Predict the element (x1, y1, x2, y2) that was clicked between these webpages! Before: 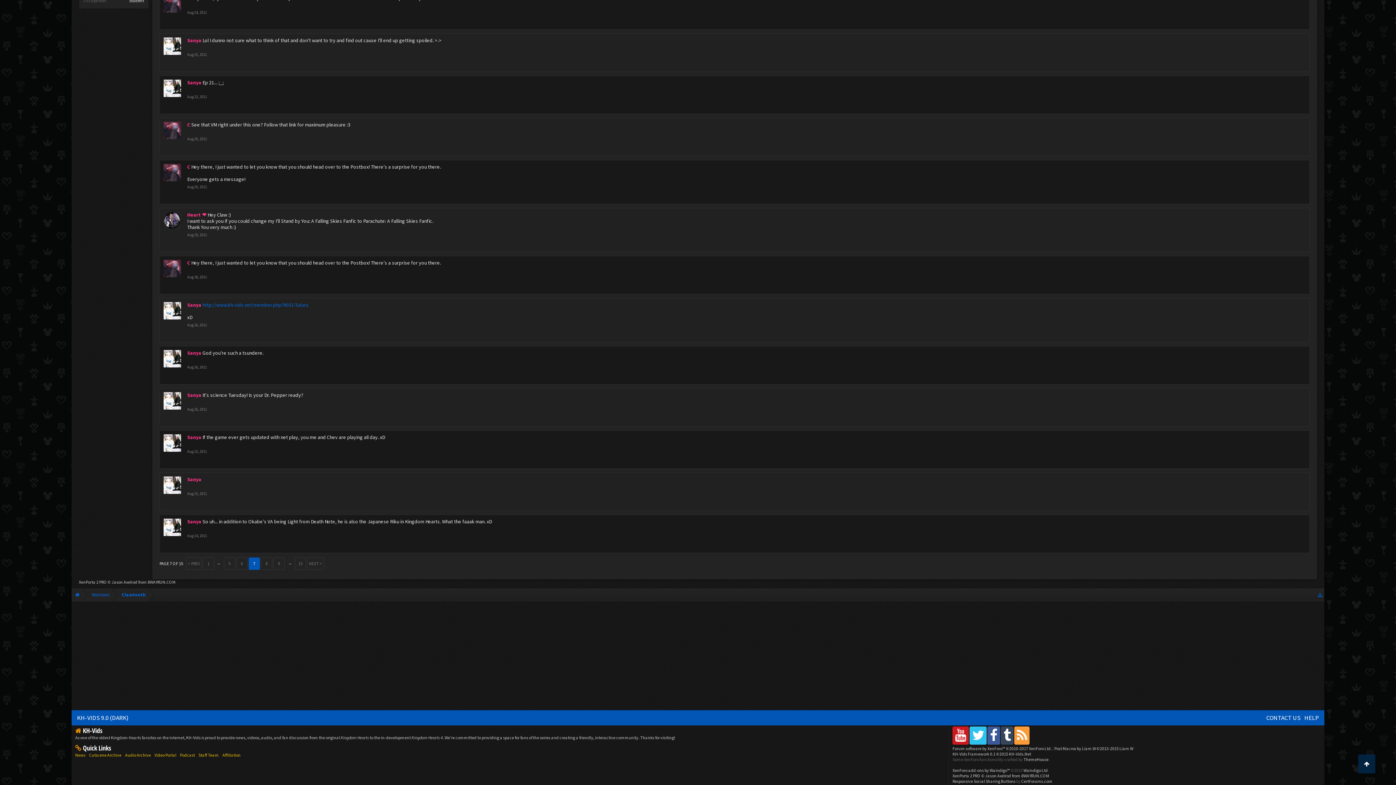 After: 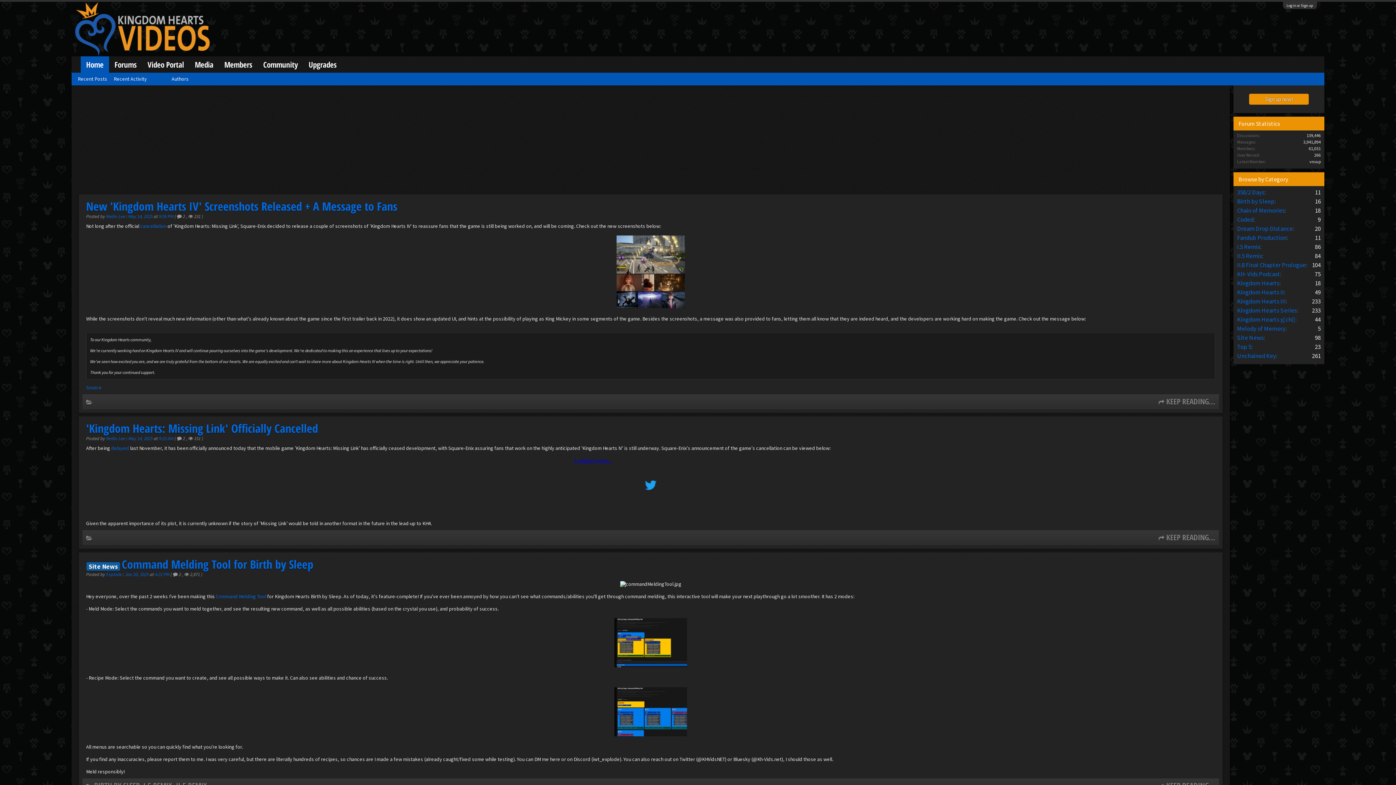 Action: bbox: (75, 752, 85, 758) label: News